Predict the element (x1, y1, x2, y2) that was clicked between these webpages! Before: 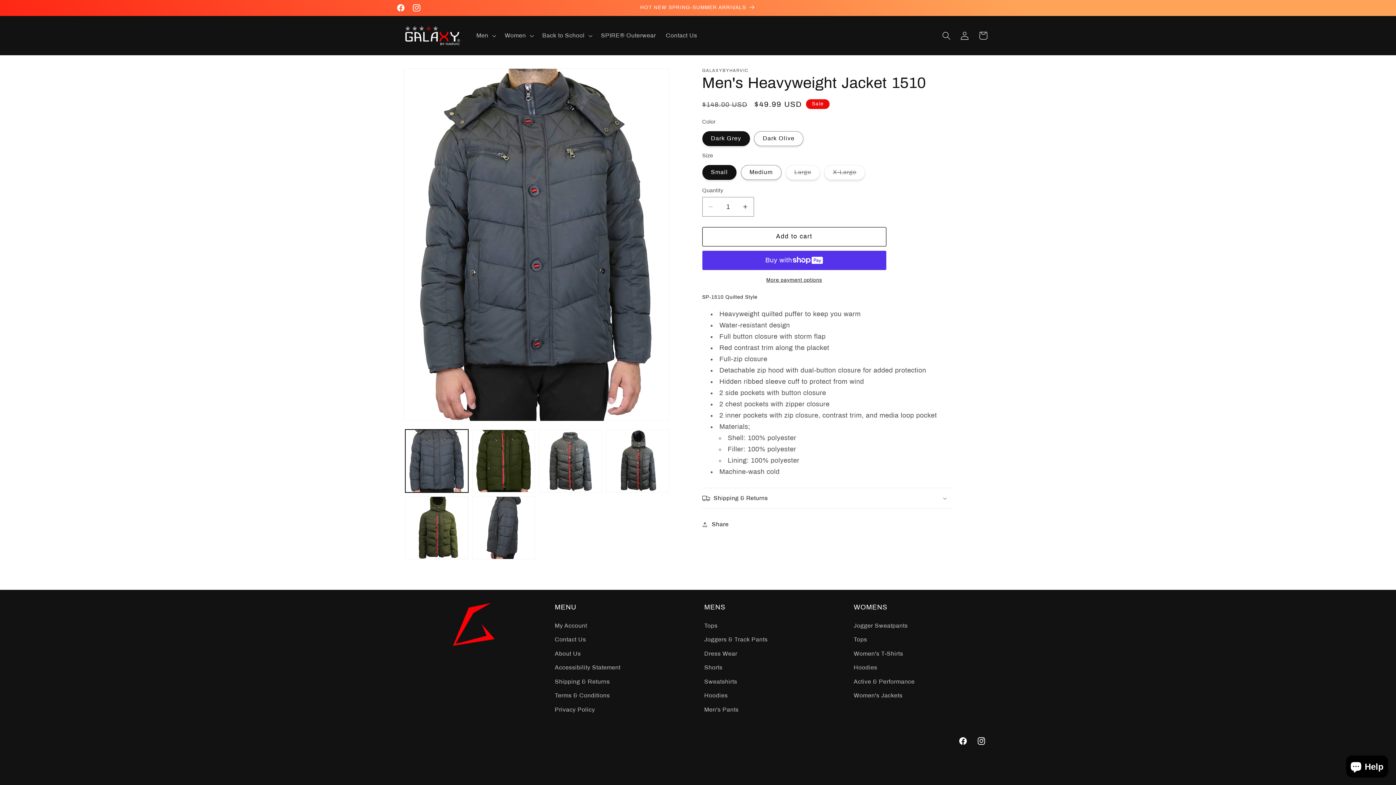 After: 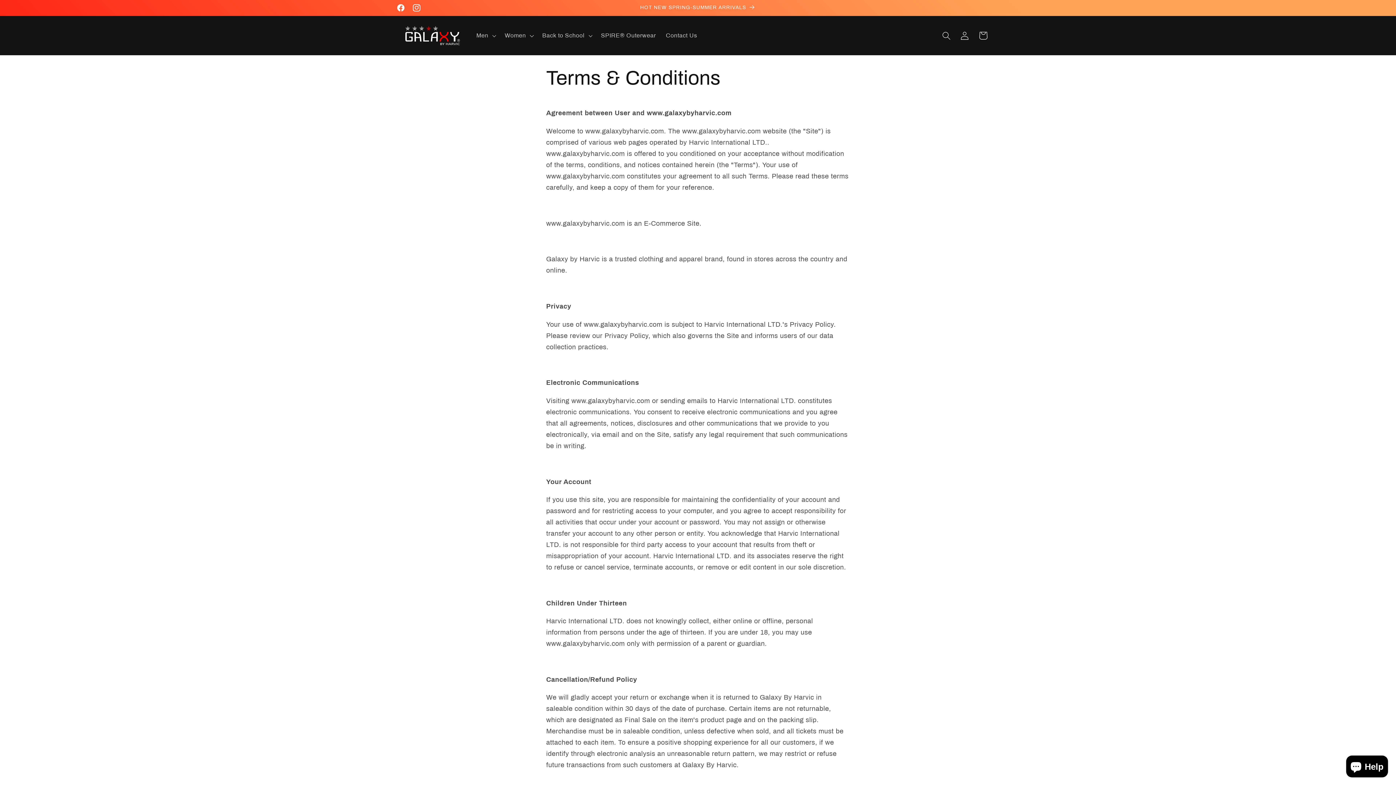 Action: bbox: (554, 688, 610, 702) label: Terms & Conditions